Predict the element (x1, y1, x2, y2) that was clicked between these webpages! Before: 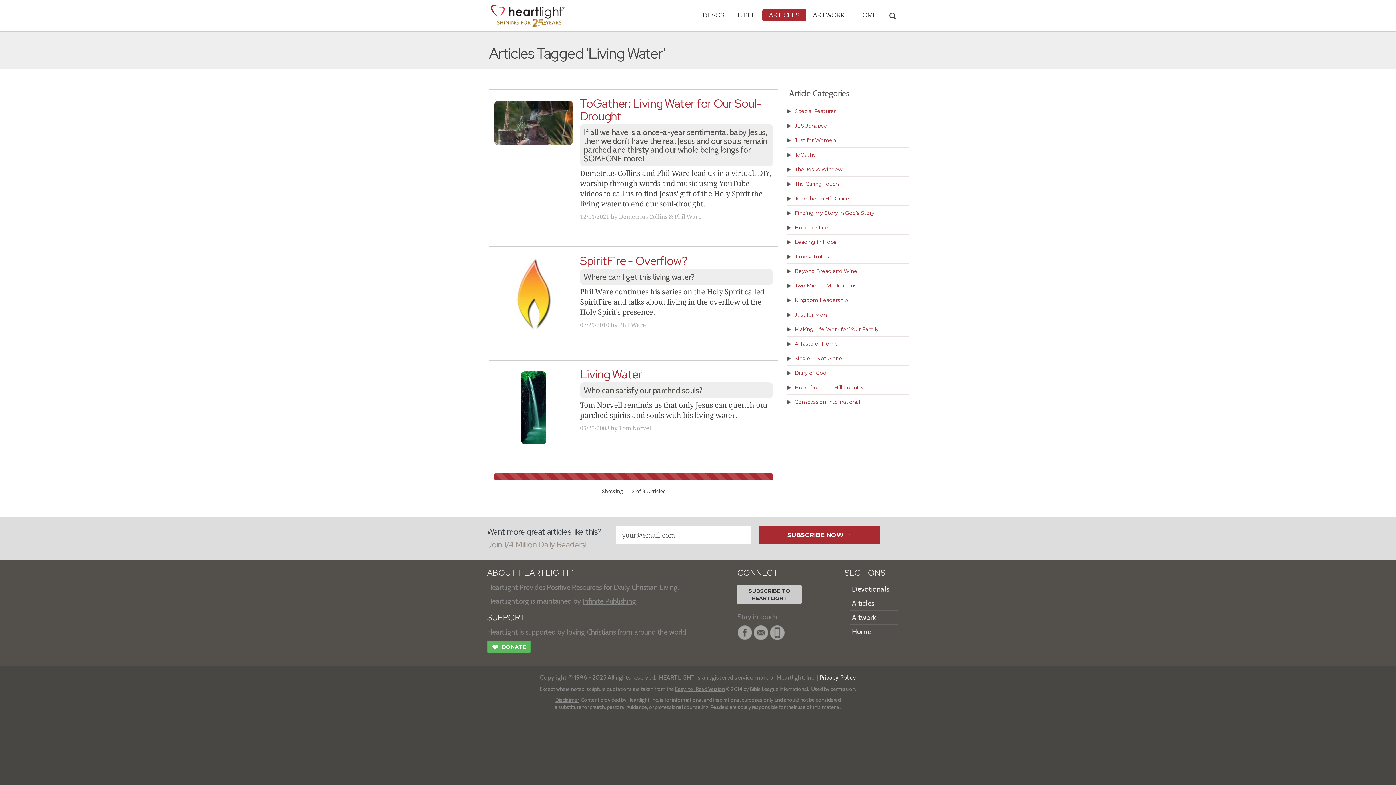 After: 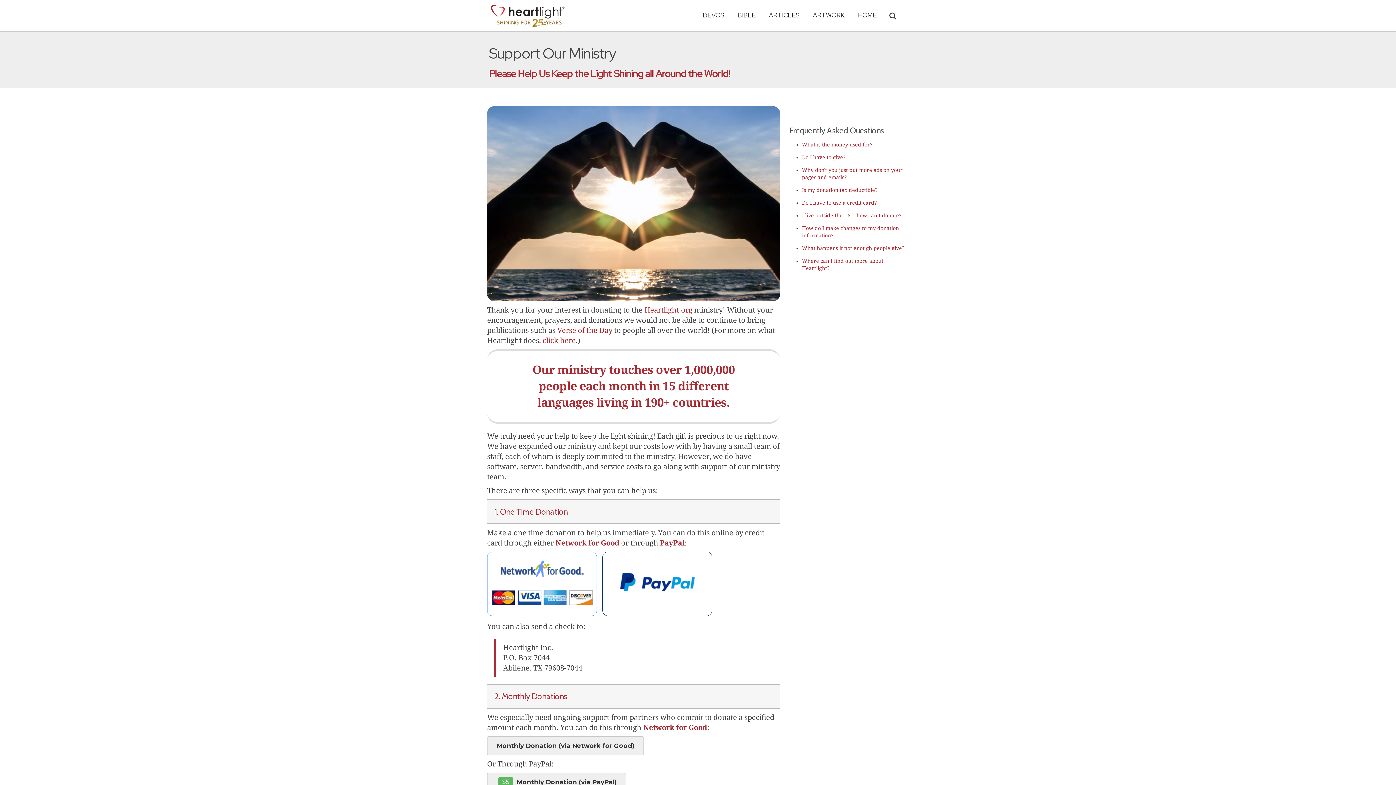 Action: label: ❤ DONATE bbox: (487, 641, 530, 653)